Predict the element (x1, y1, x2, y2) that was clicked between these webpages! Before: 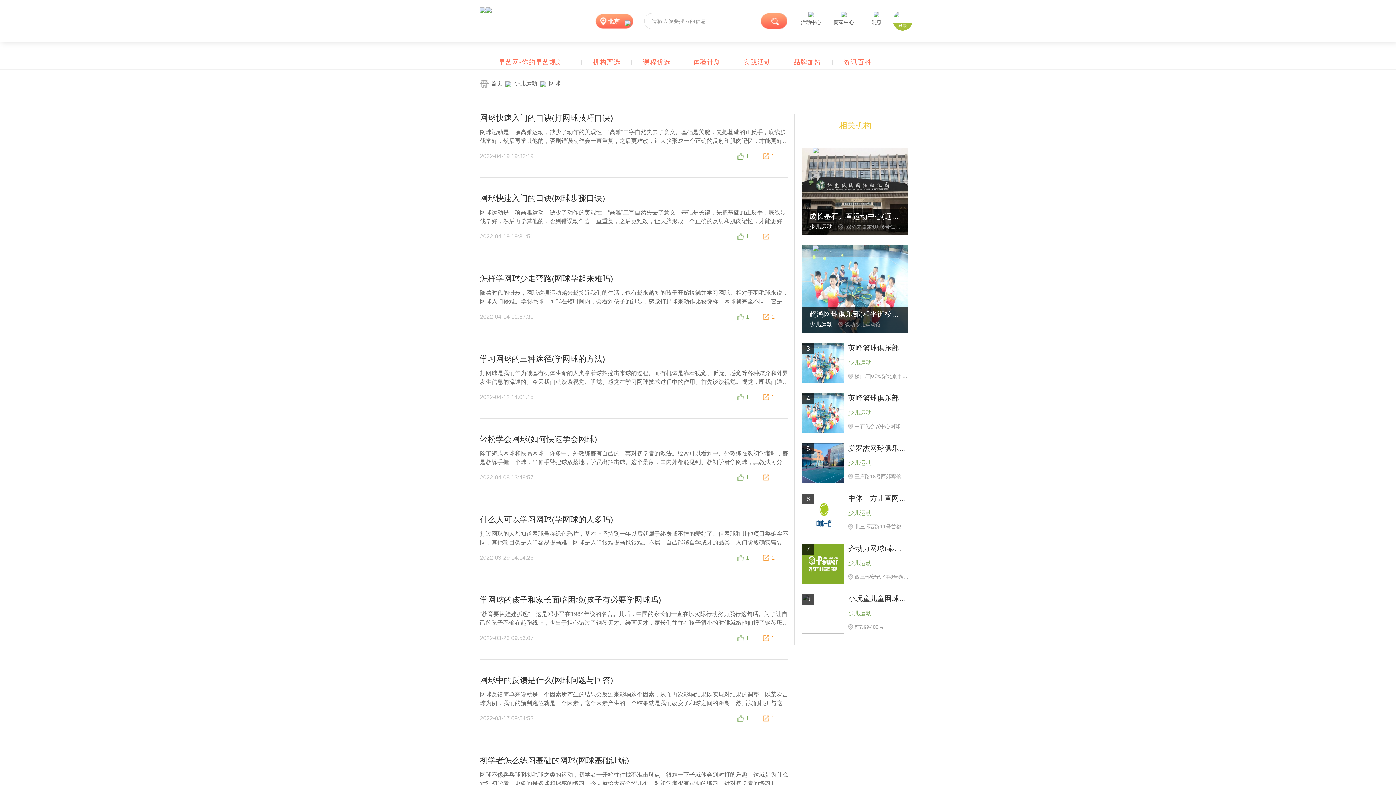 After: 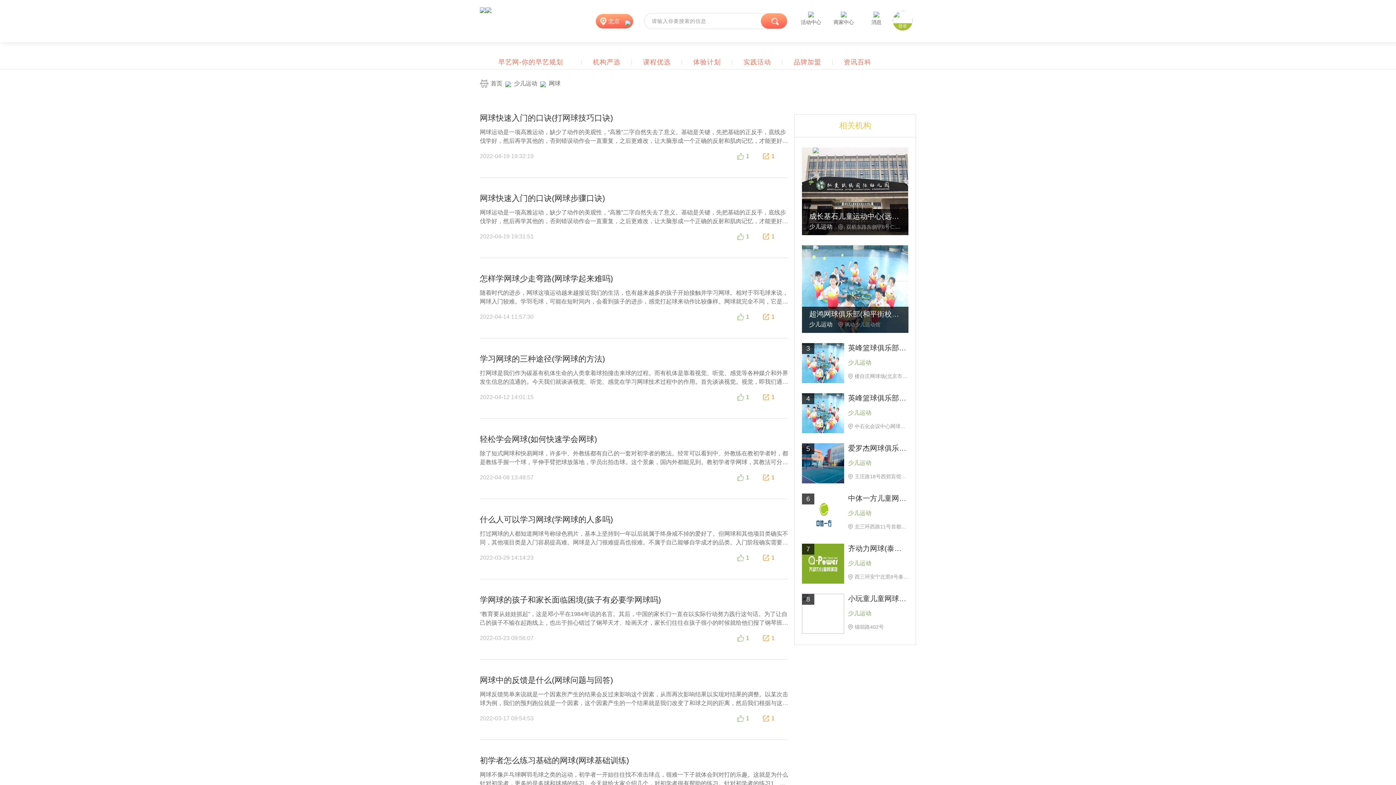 Action: bbox: (827, 11, 860, 26) label: 商家中心